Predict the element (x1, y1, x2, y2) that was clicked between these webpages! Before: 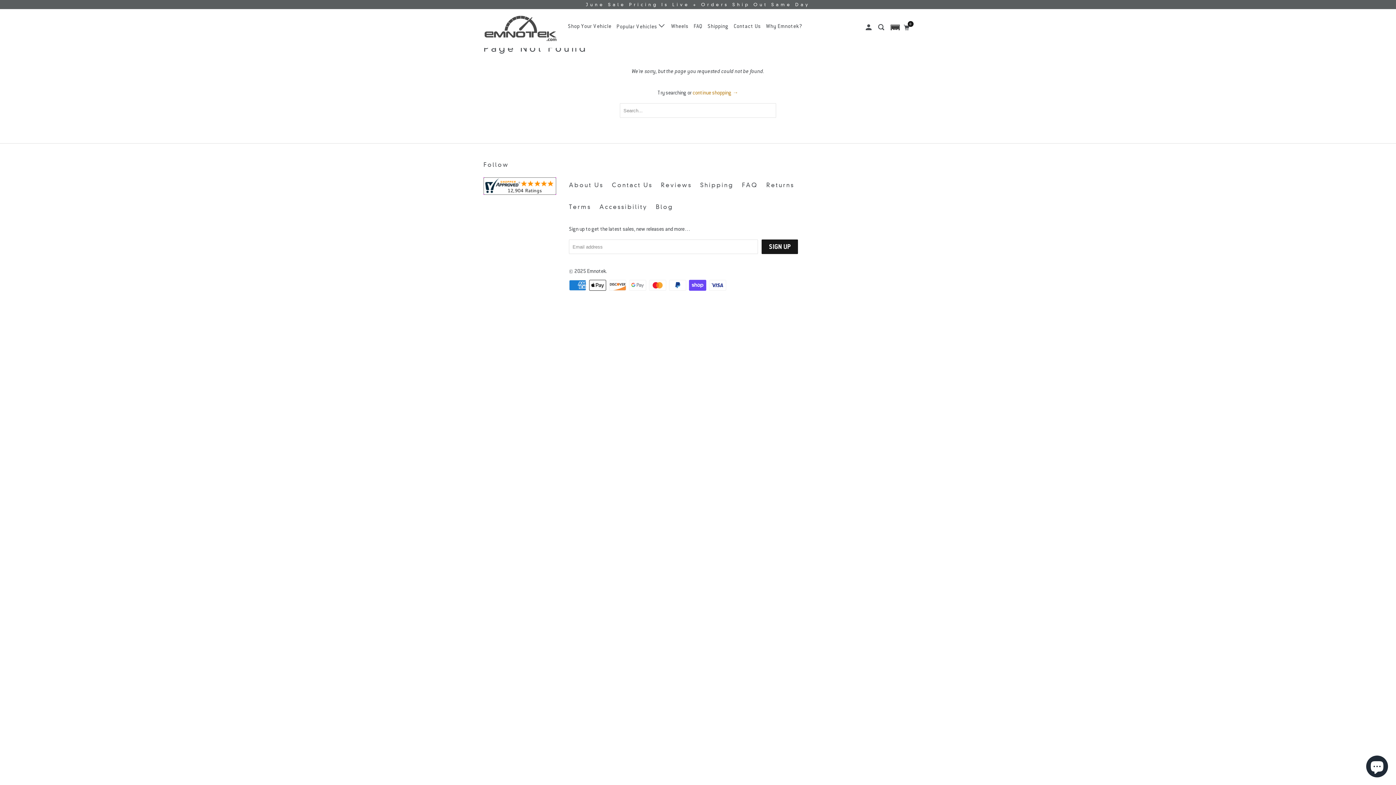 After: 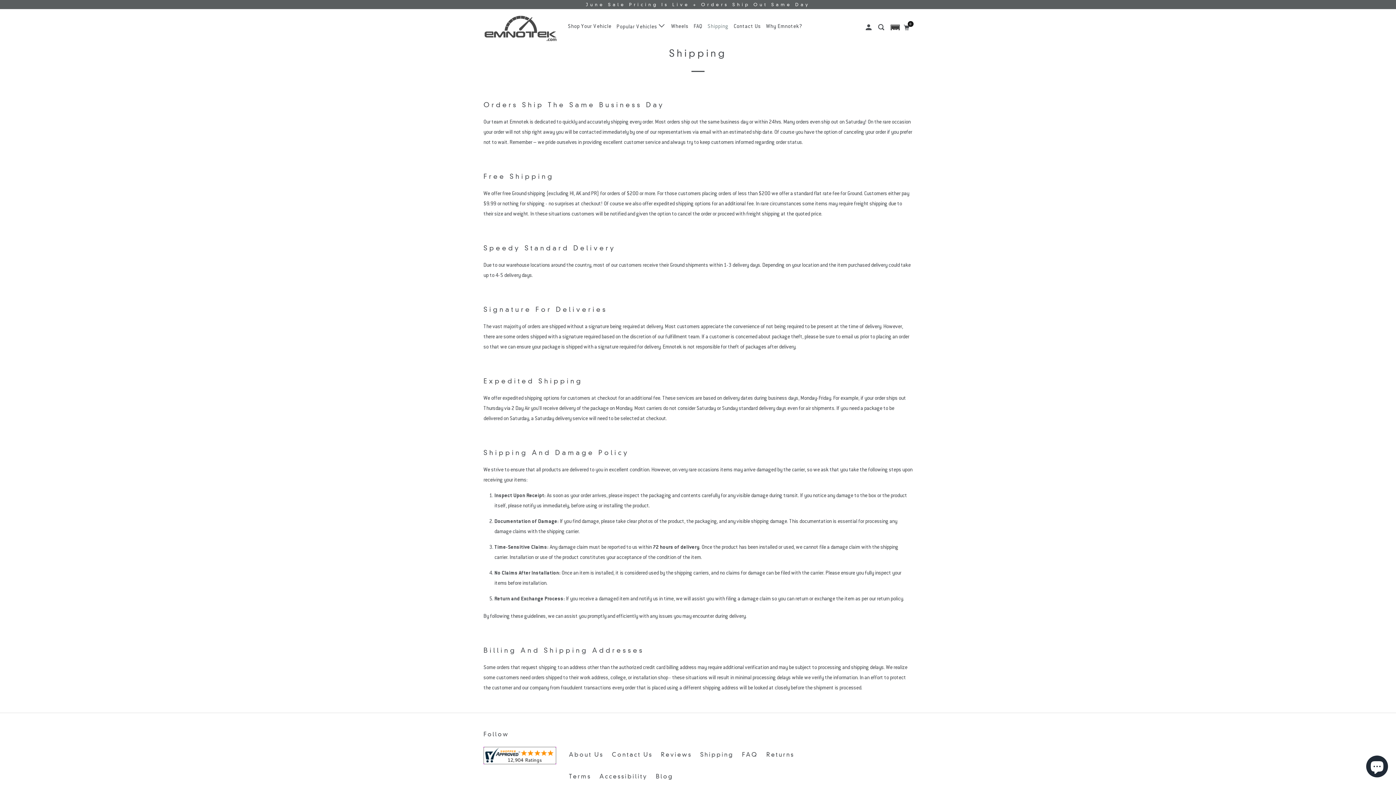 Action: label: Shipping bbox: (706, 19, 730, 32)